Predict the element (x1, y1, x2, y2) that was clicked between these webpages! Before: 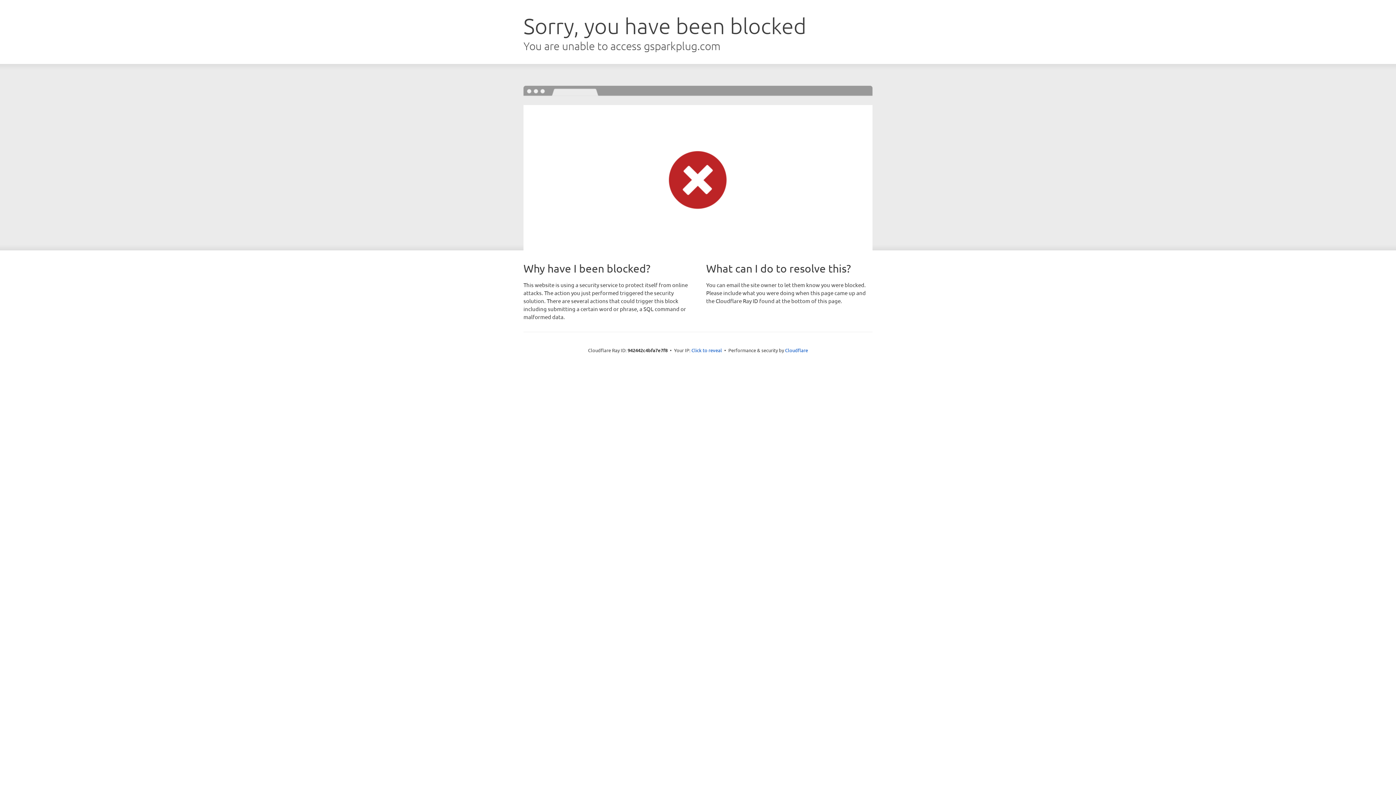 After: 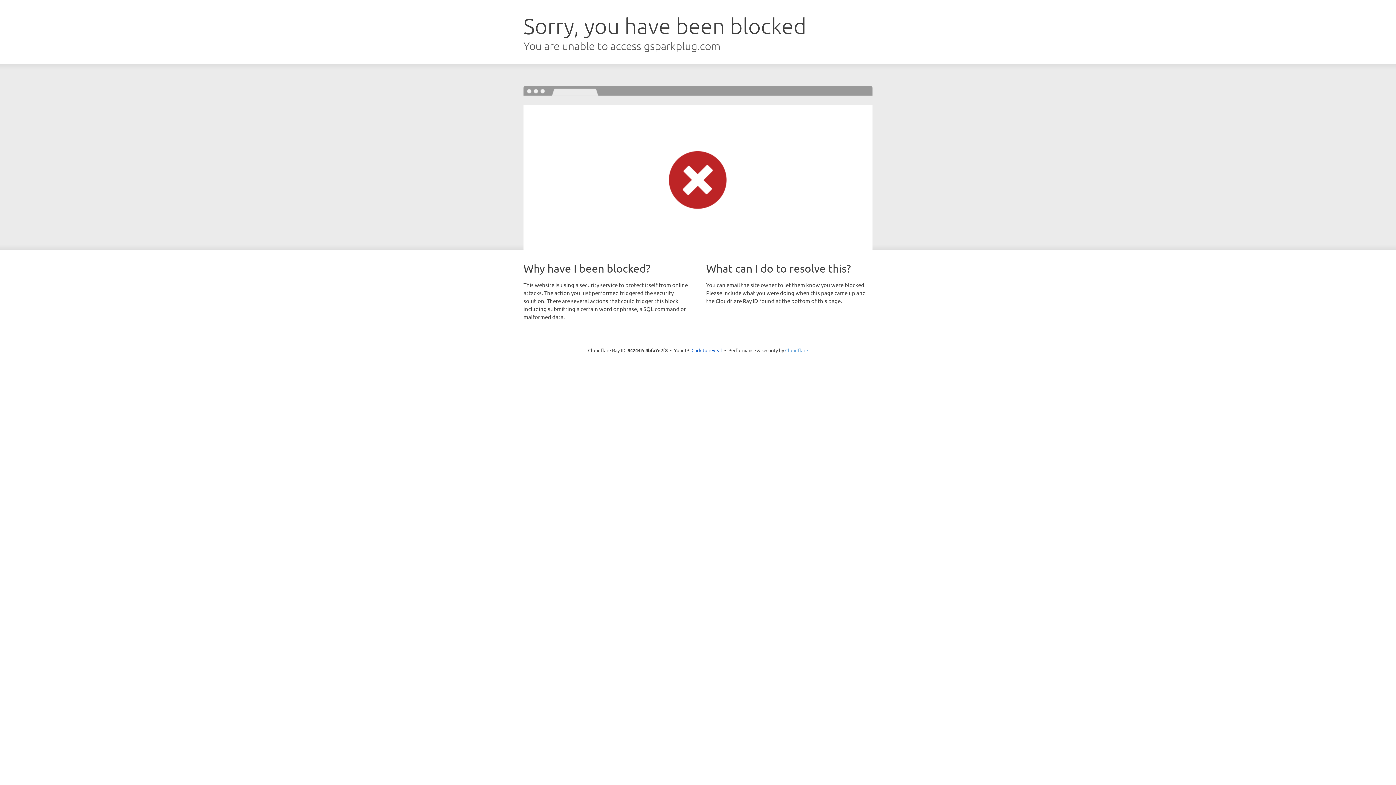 Action: label: Cloudflare bbox: (785, 347, 808, 353)